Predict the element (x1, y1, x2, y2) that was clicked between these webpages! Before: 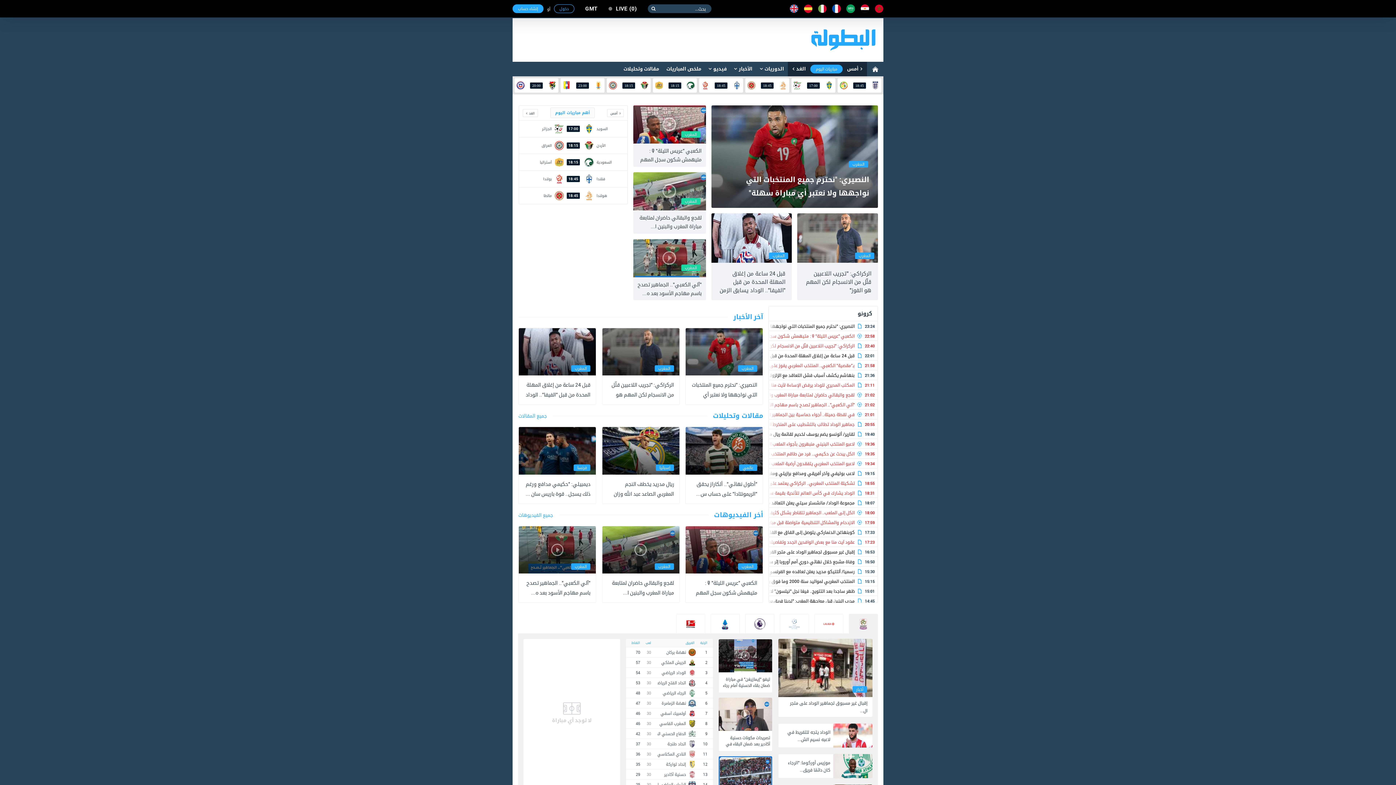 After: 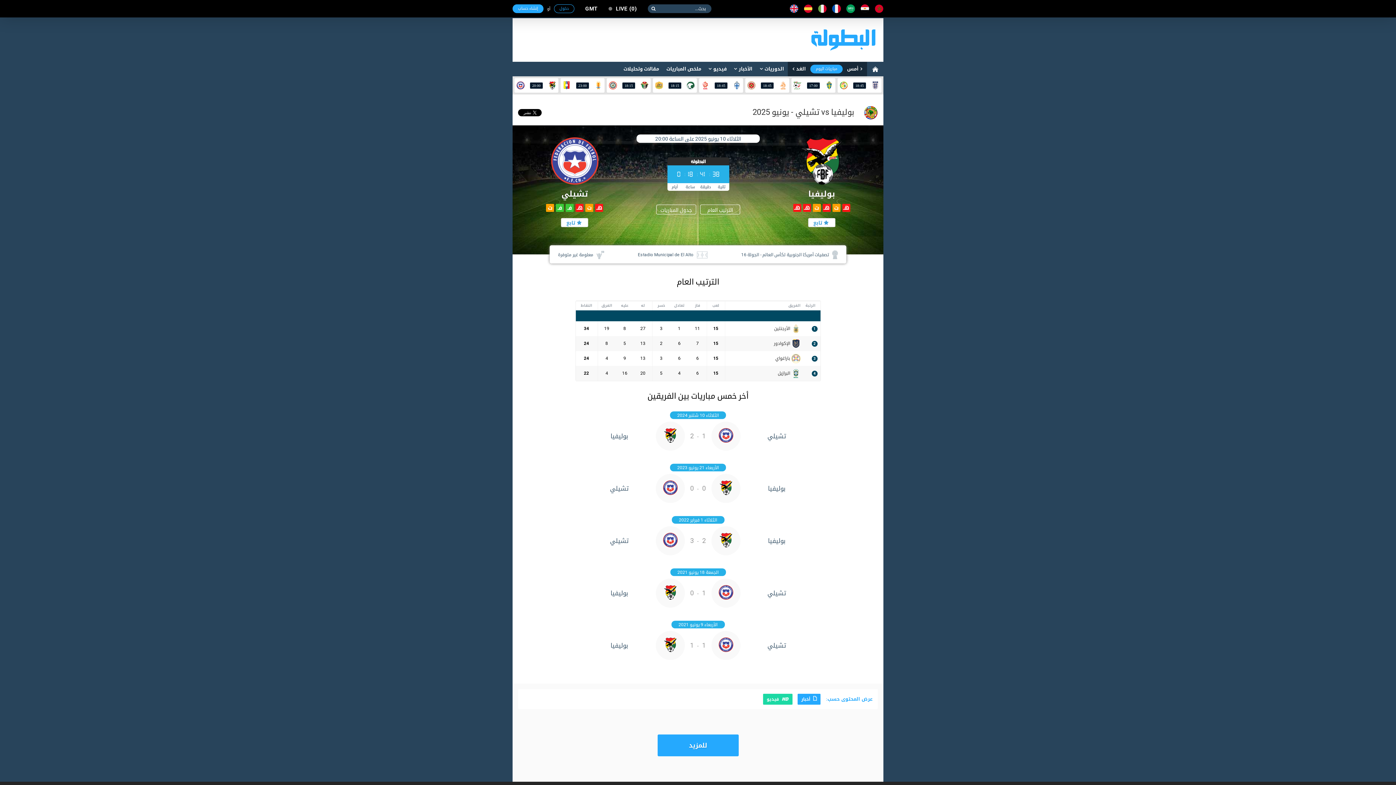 Action: bbox: (514, 78, 558, 92) label: 20:00